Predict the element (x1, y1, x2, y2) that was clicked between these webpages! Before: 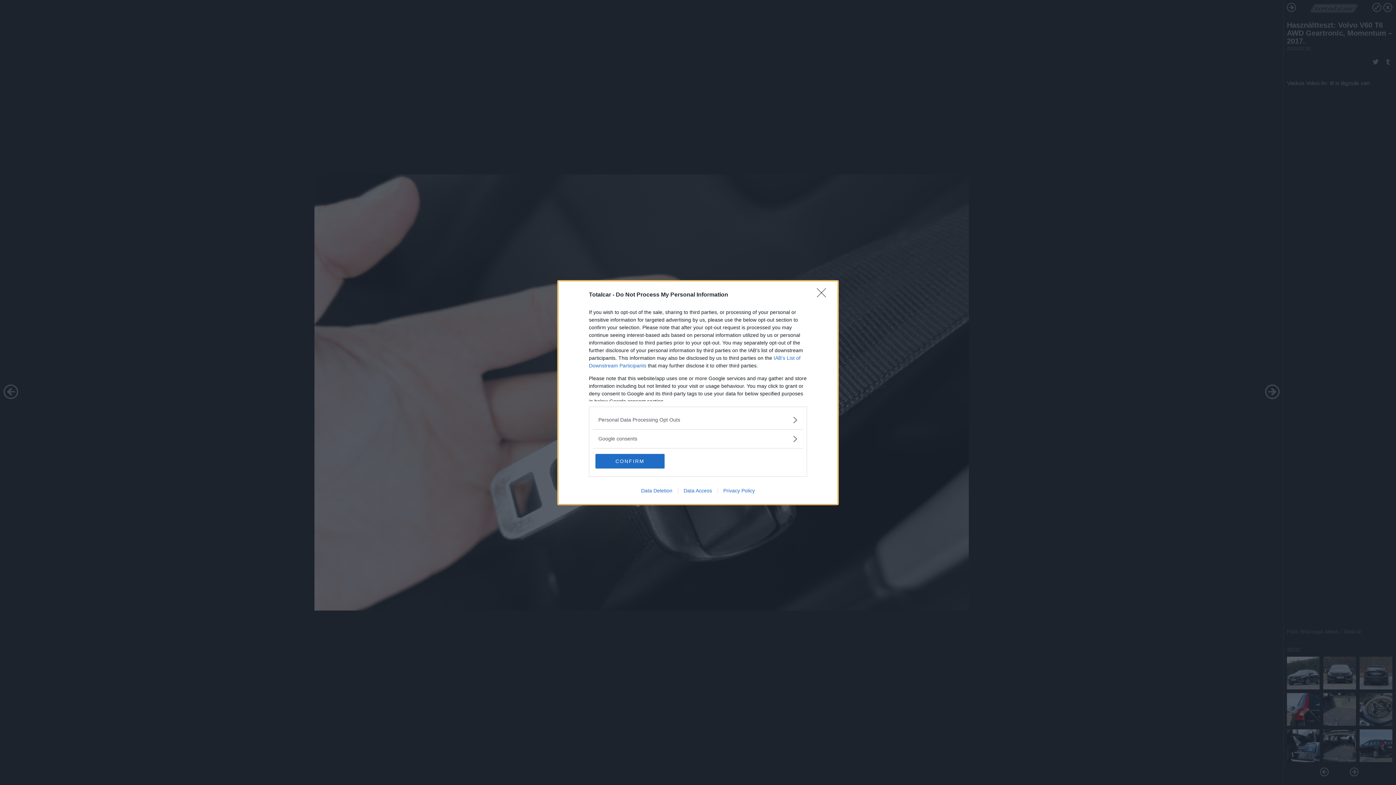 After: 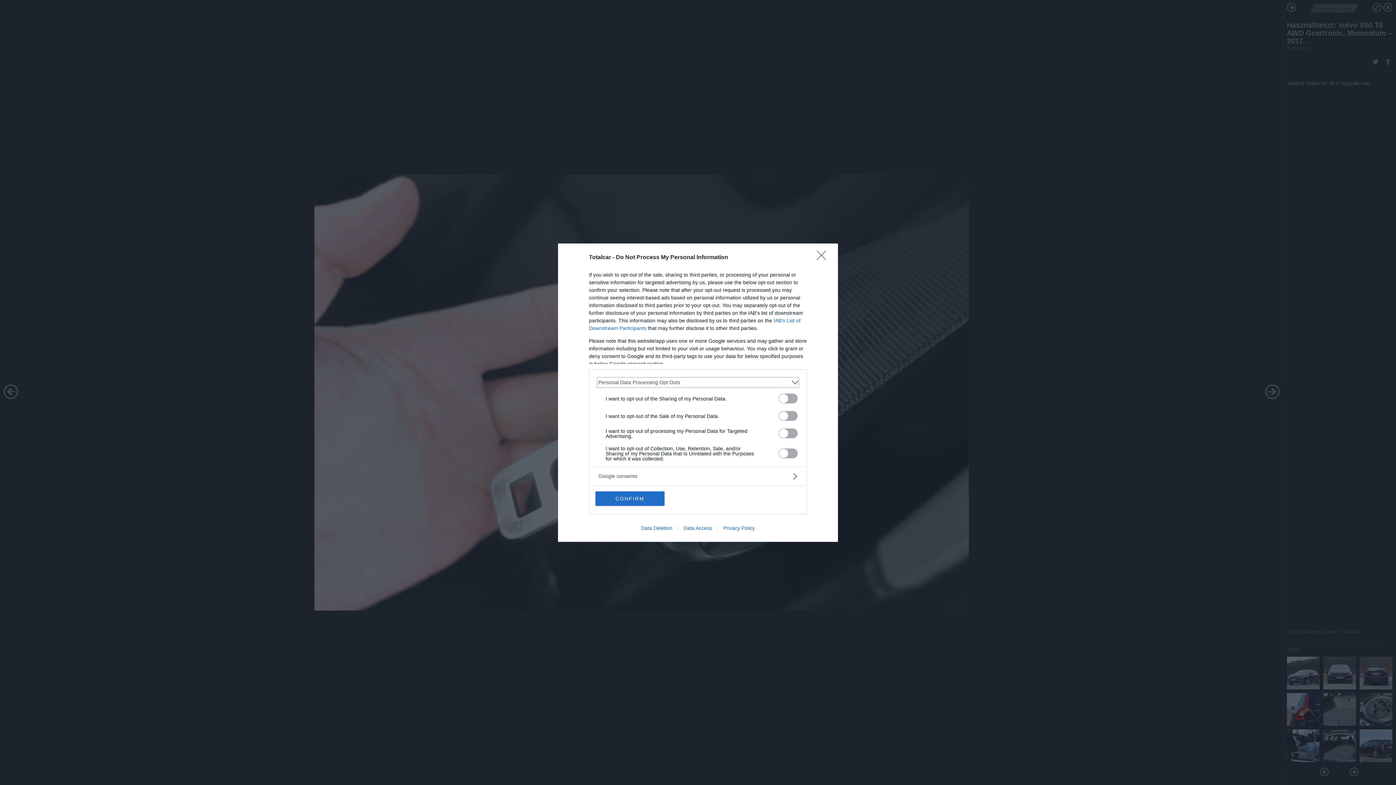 Action: label: Opt-Outs bbox: (598, 416, 797, 423)